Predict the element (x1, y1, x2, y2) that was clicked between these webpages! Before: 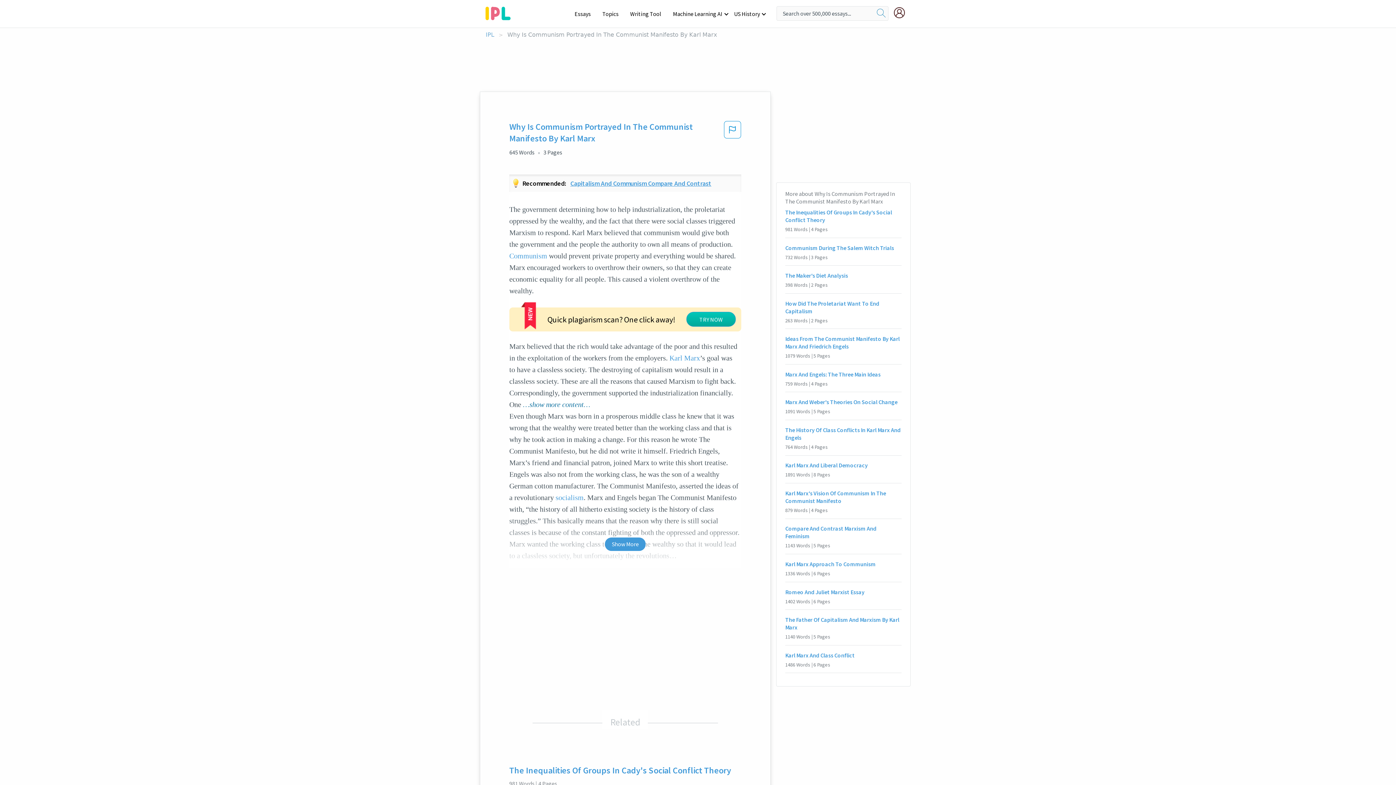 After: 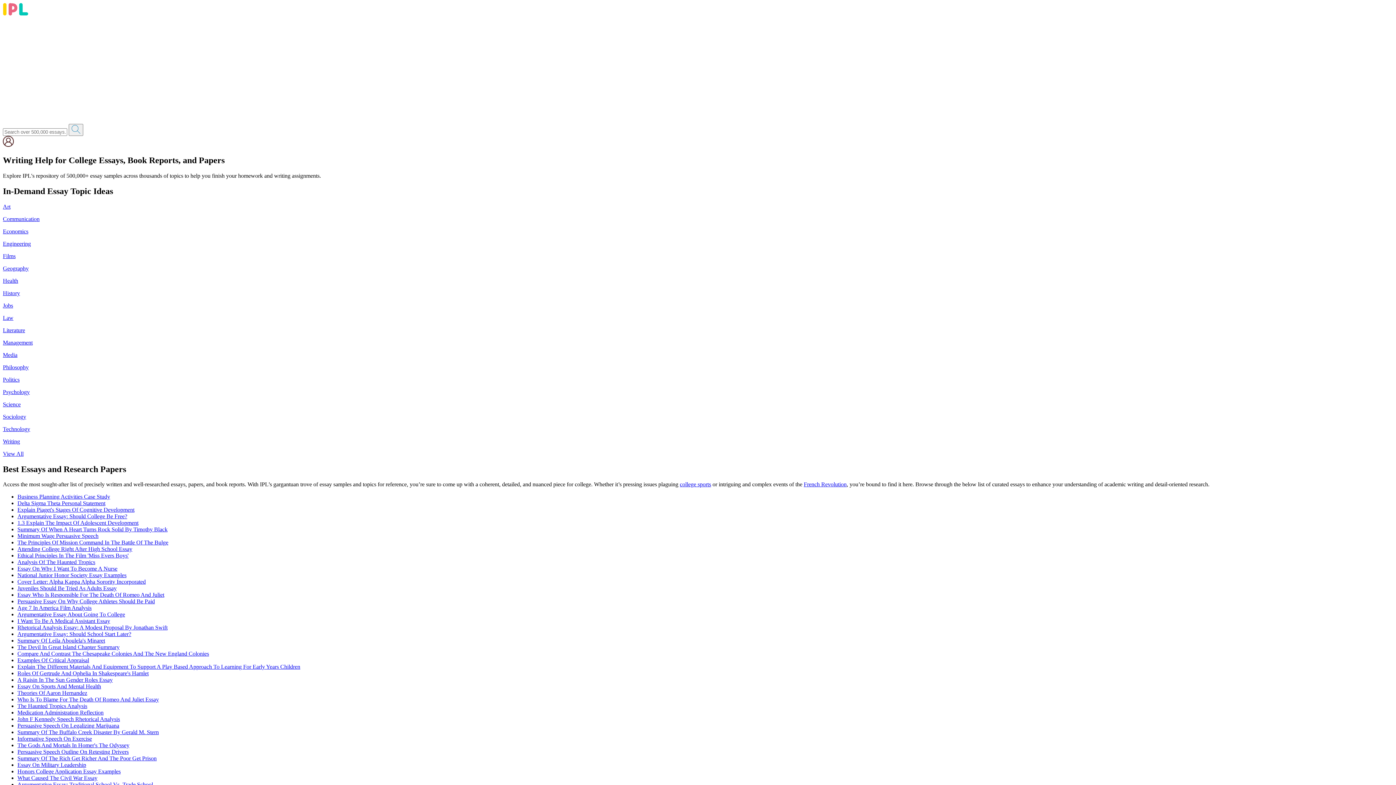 Action: label: ipl-logo-bg bbox: (485, 4, 516, 19)